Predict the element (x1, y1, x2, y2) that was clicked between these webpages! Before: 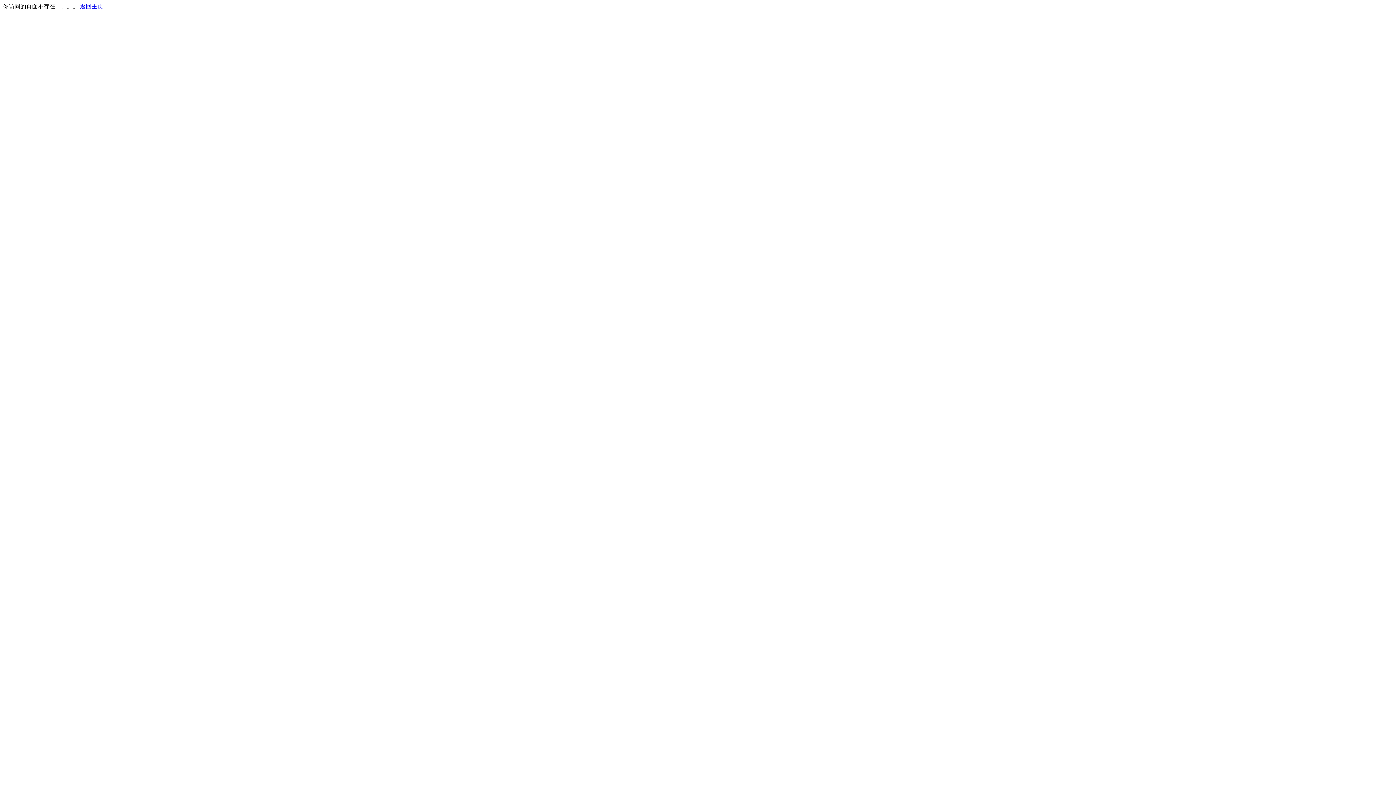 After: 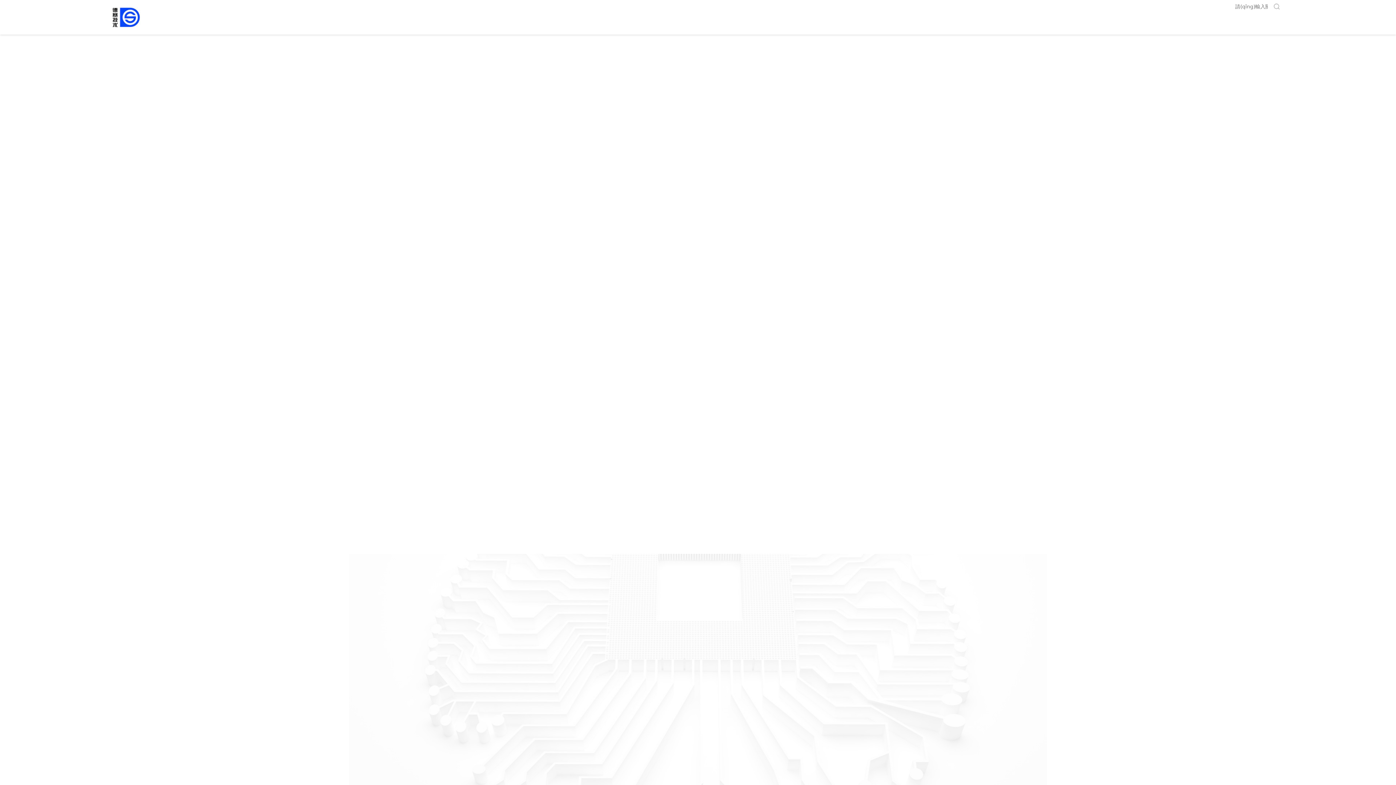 Action: bbox: (80, 3, 103, 9) label: 返回主页